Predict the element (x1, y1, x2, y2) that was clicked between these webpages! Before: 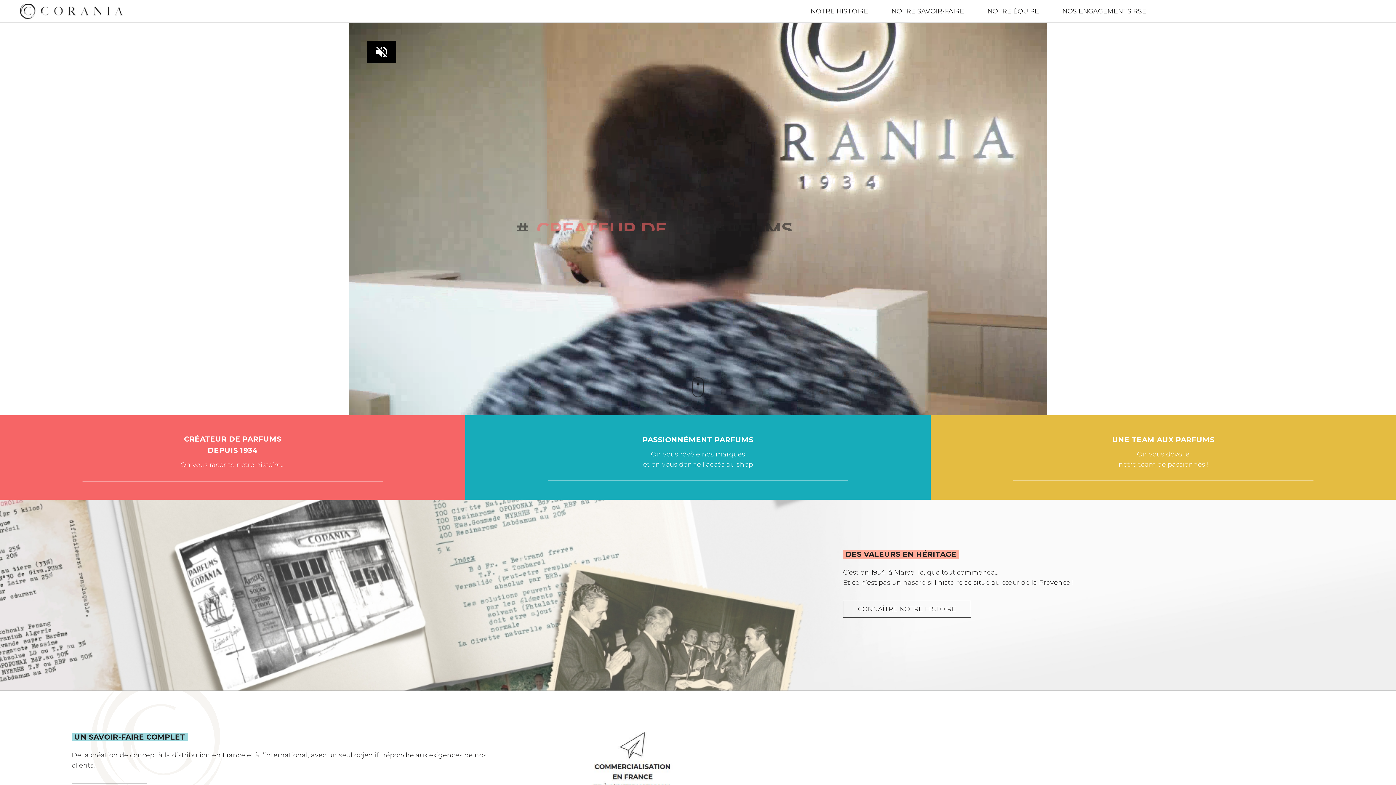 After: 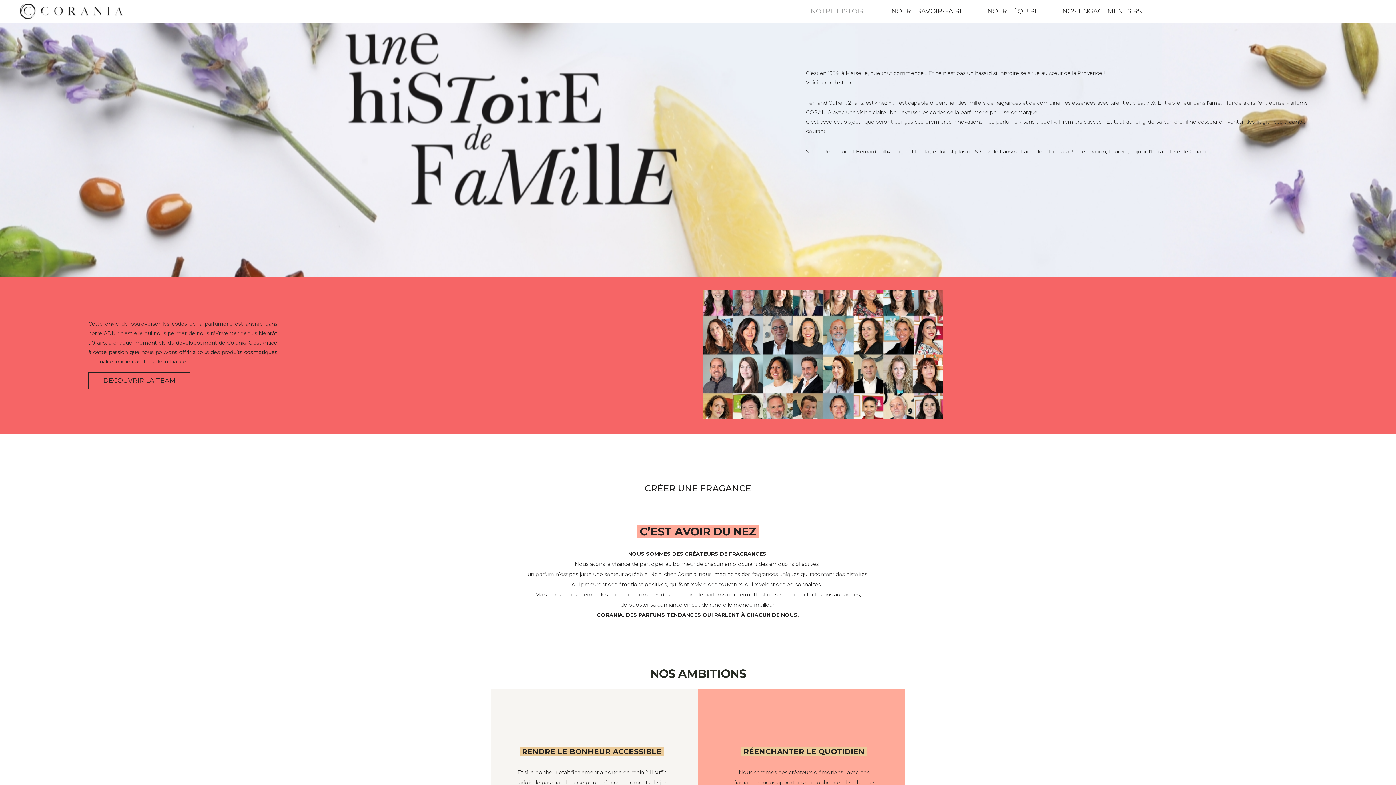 Action: bbox: (843, 601, 971, 618) label: CONNAÎTRE NOTRE HISTOIRE